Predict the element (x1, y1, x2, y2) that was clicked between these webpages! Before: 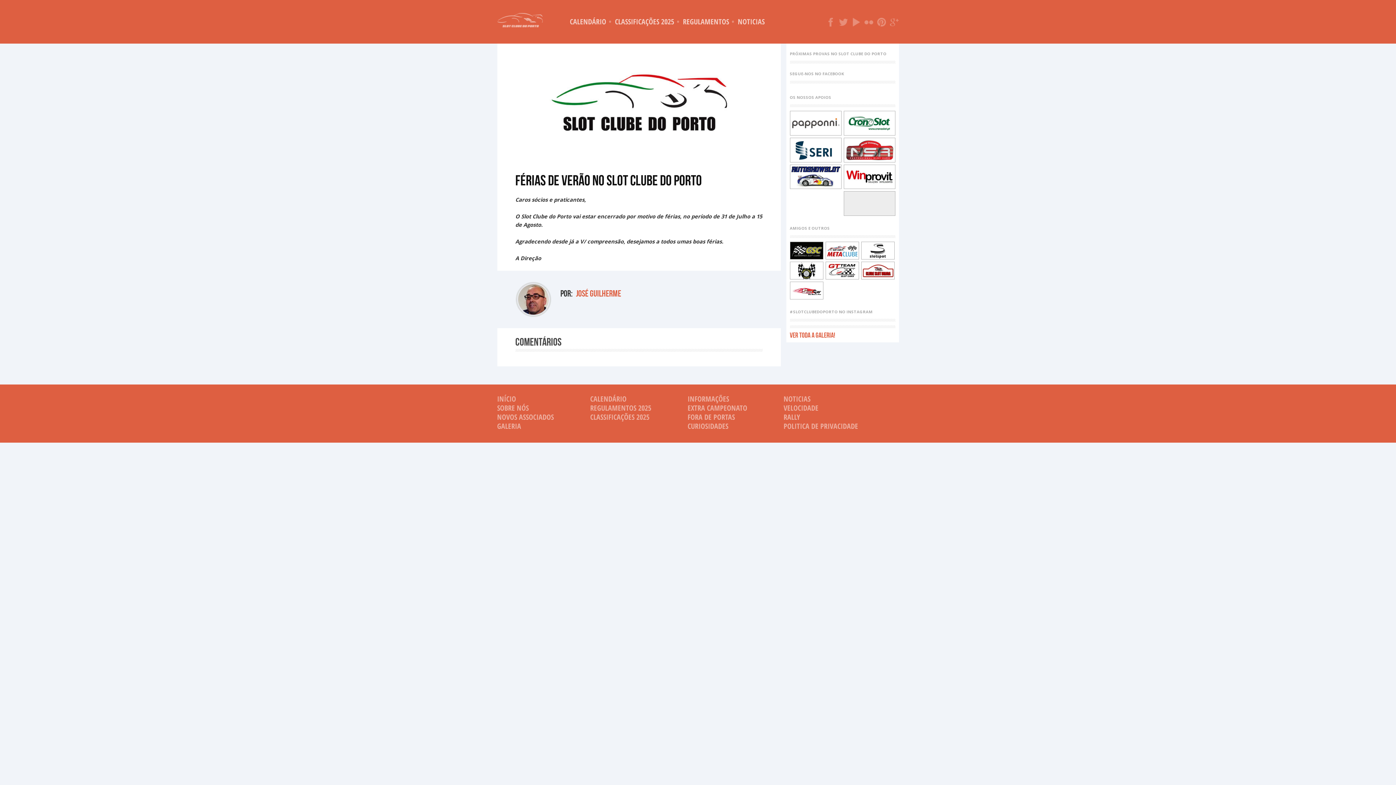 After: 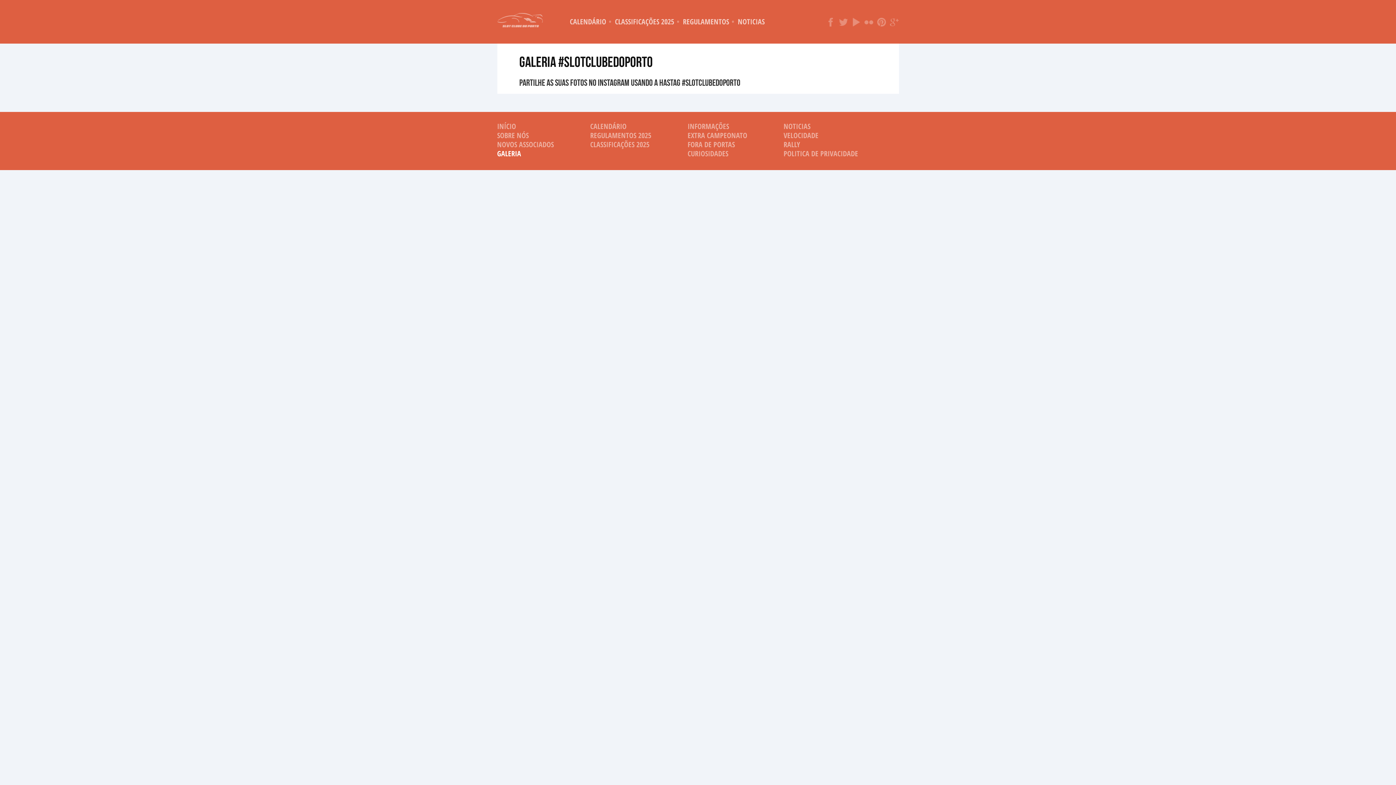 Action: label: VER TODA A GALERIA! bbox: (790, 325, 895, 339)